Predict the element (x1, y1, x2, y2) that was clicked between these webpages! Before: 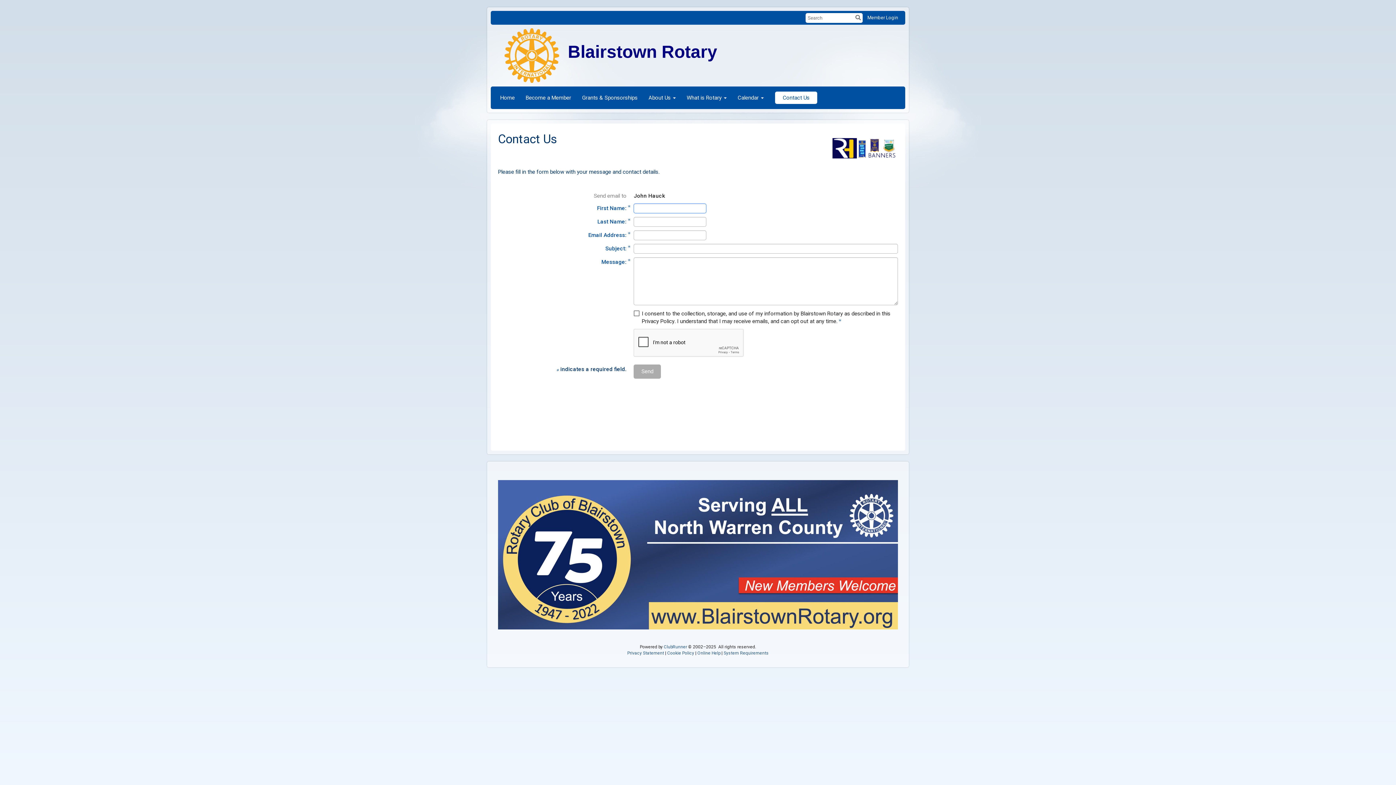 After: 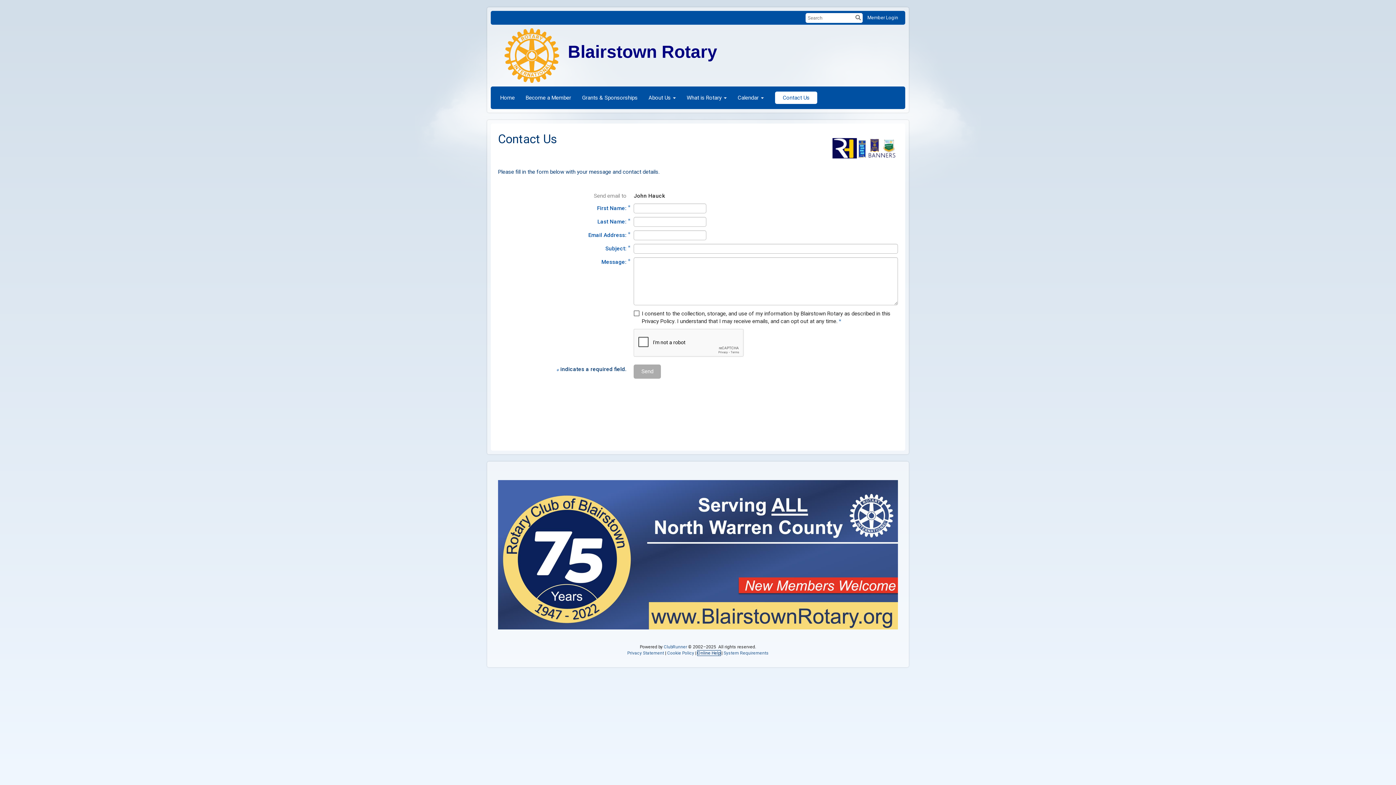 Action: label: Online Help bbox: (697, 650, 720, 656)